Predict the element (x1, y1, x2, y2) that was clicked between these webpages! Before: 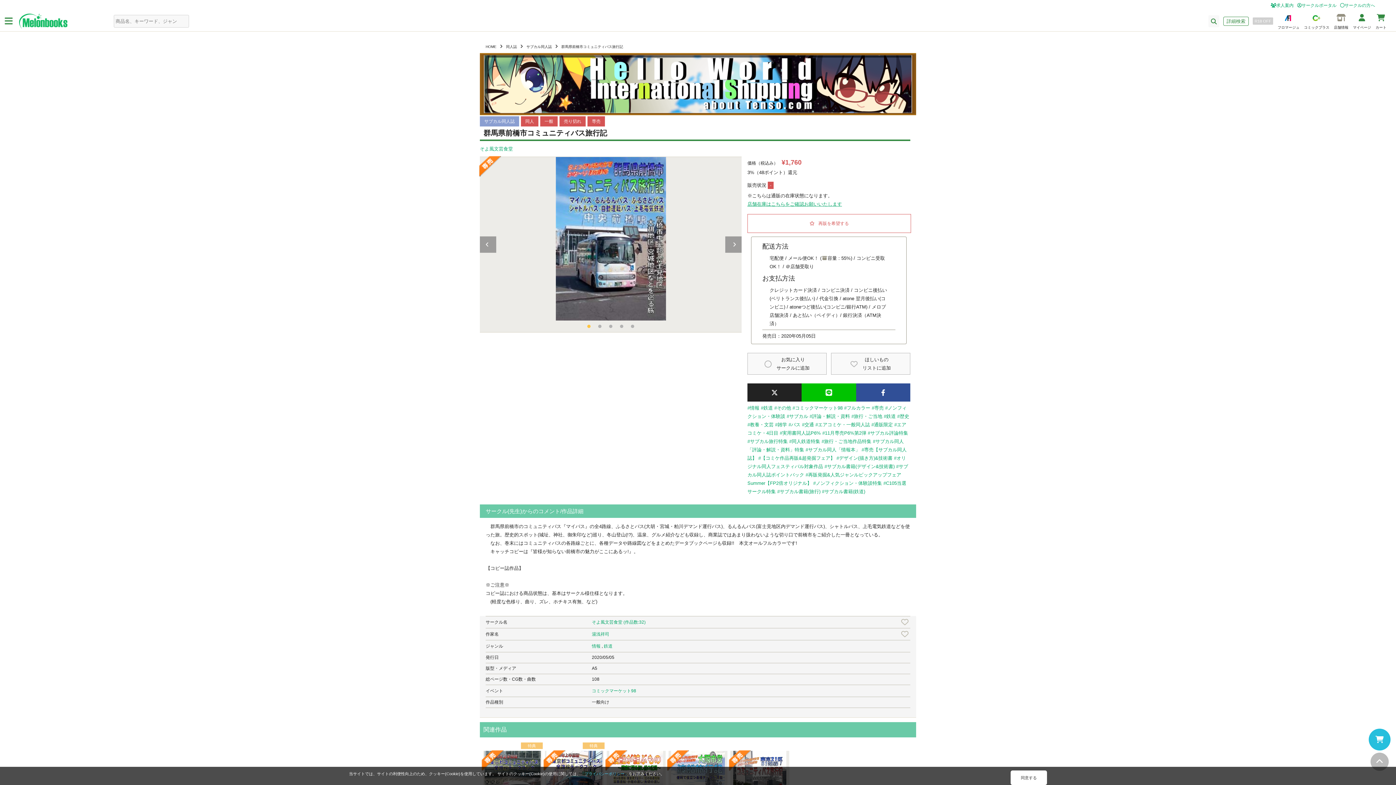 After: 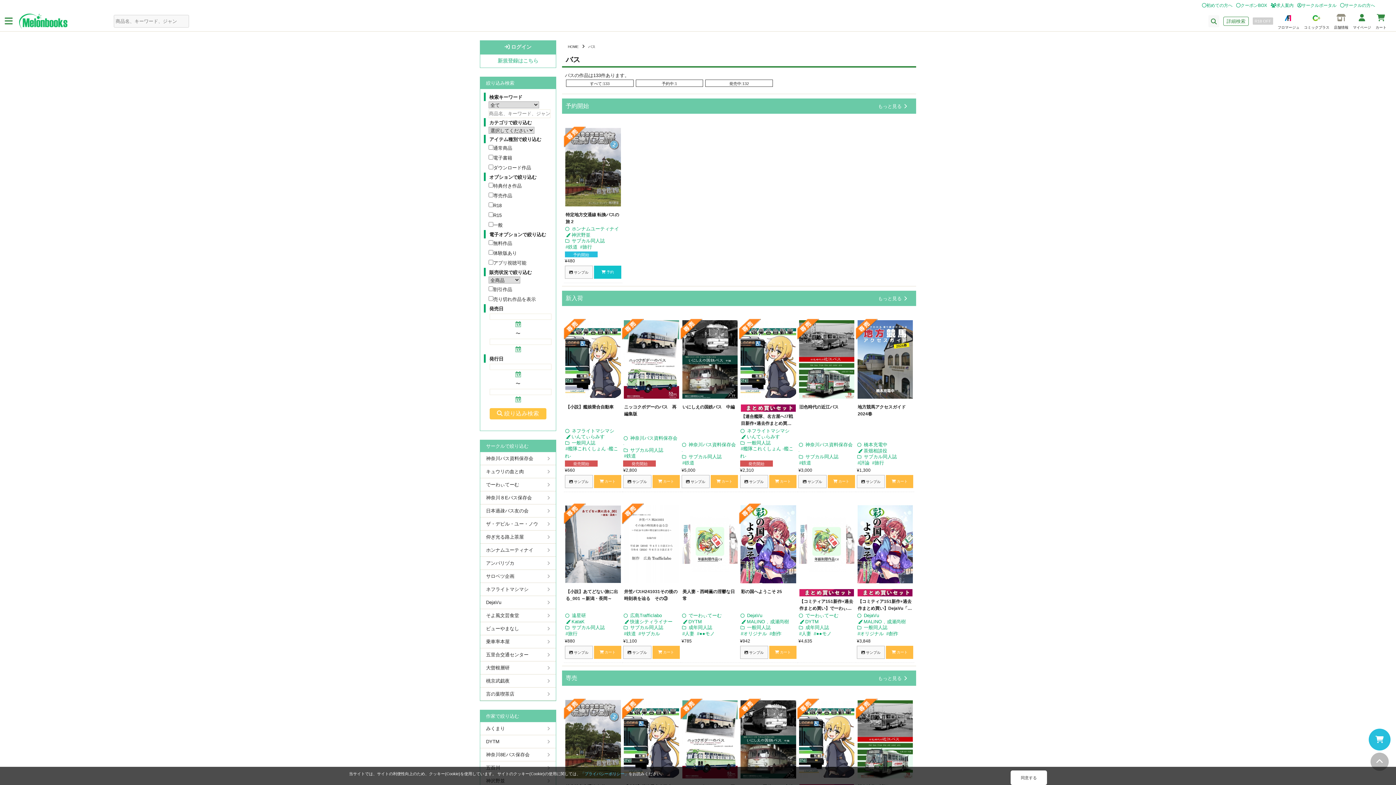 Action: bbox: (788, 422, 800, 427) label: #バス